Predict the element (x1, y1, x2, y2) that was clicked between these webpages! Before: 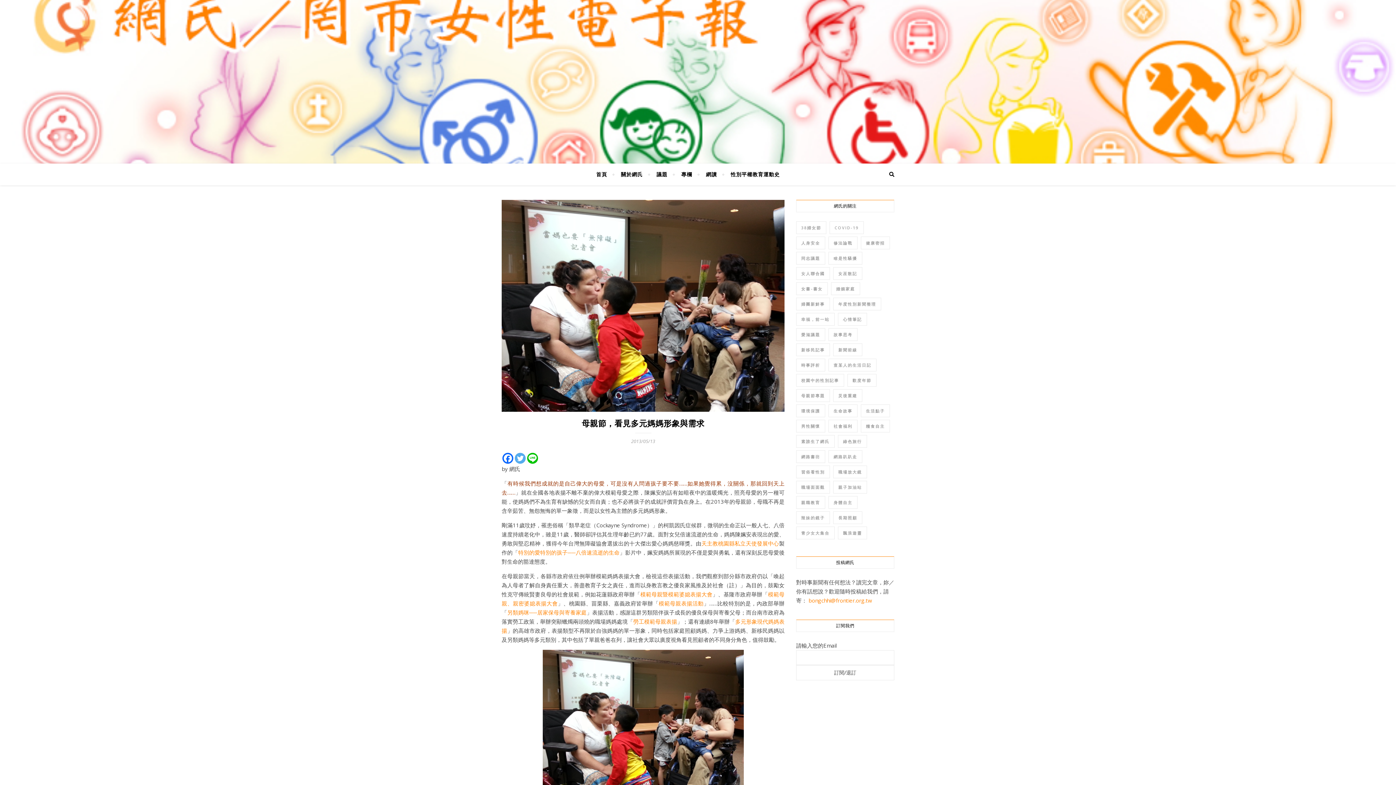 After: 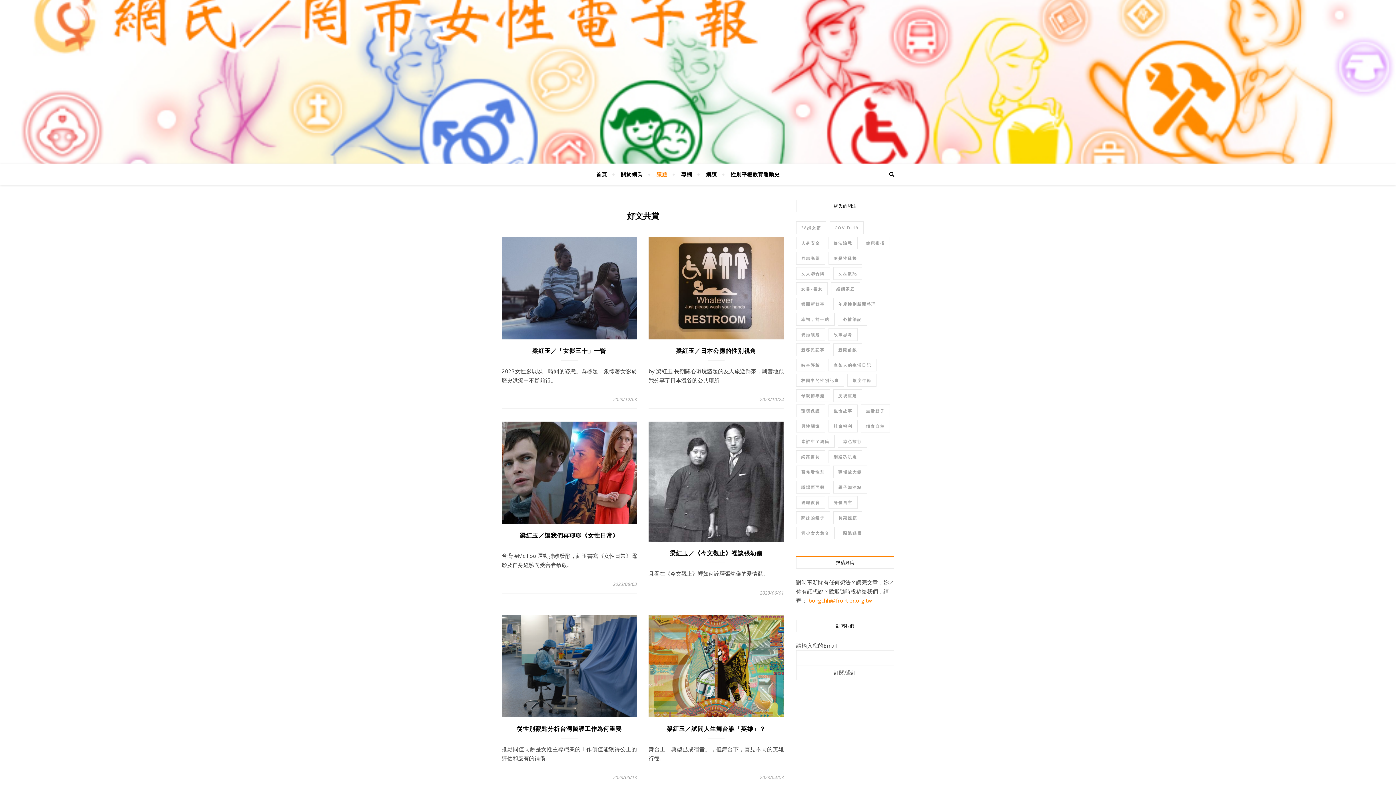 Action: label: 議題 bbox: (650, 163, 673, 185)